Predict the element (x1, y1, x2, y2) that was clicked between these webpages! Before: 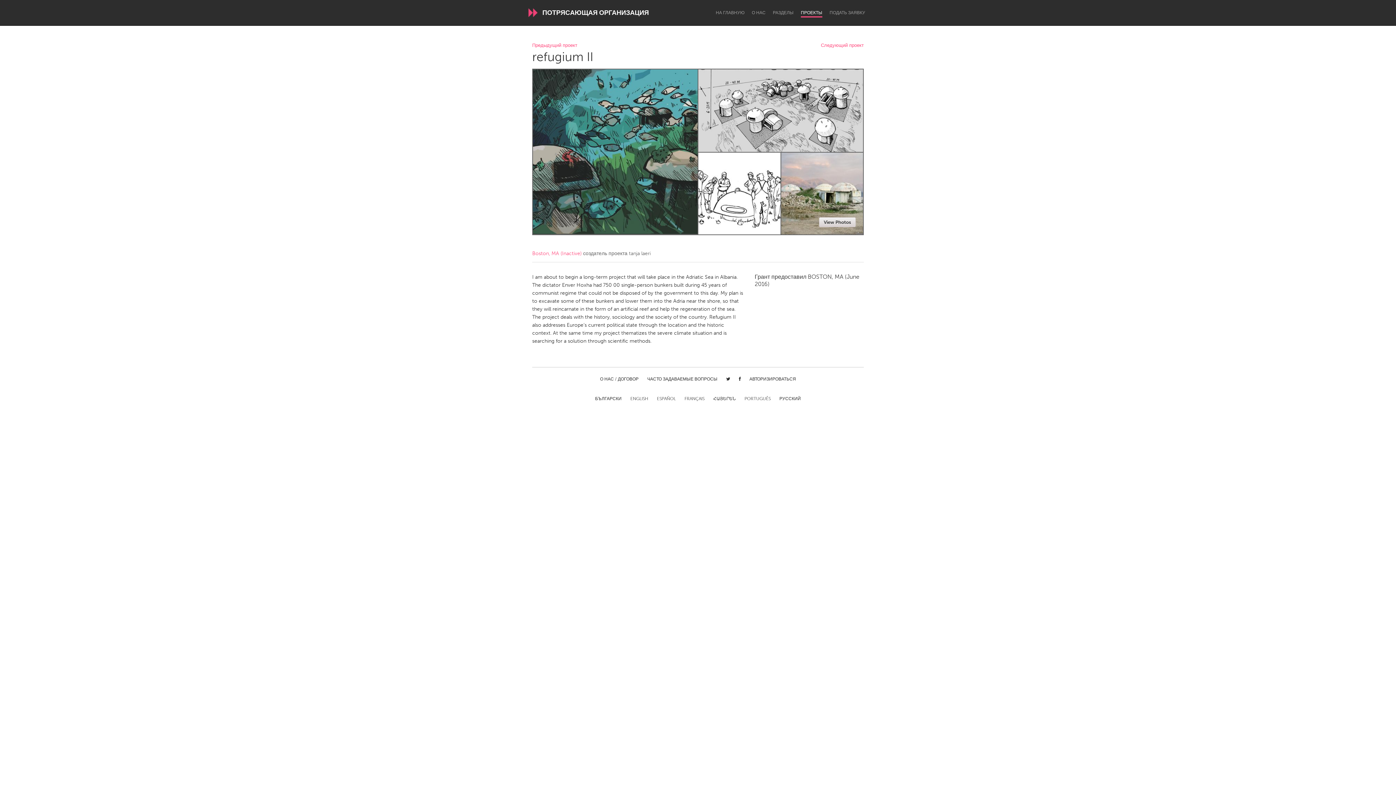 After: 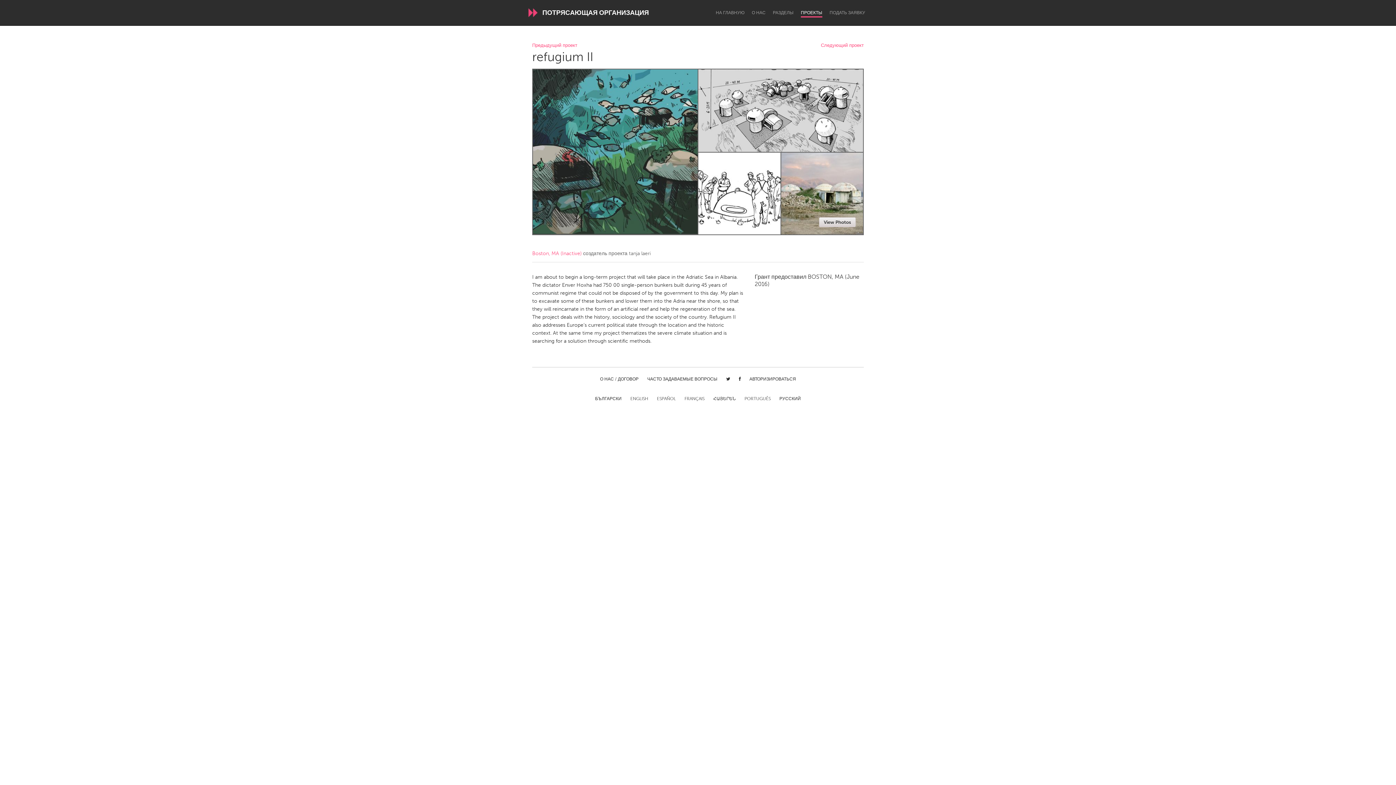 Action: label: РУССКИЙ bbox: (779, 396, 801, 402)